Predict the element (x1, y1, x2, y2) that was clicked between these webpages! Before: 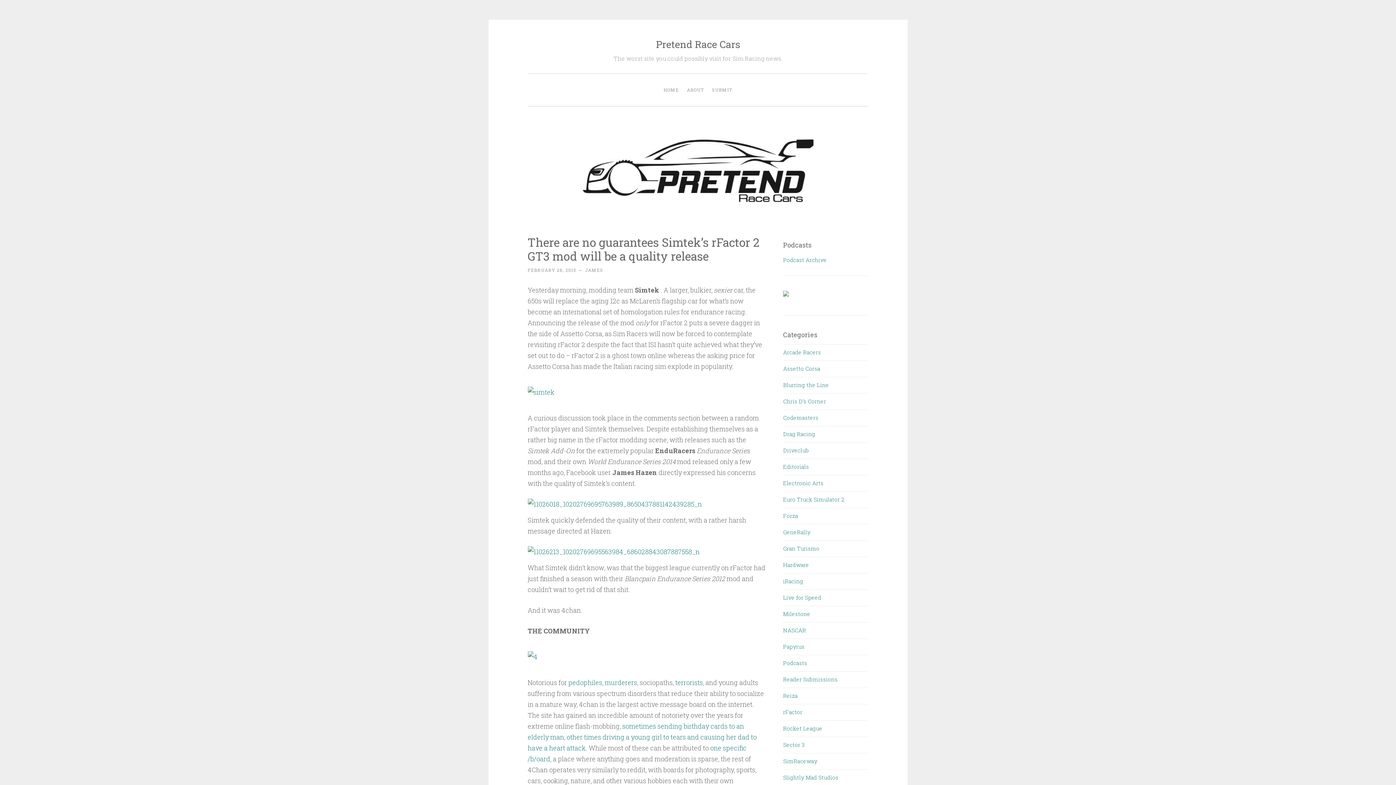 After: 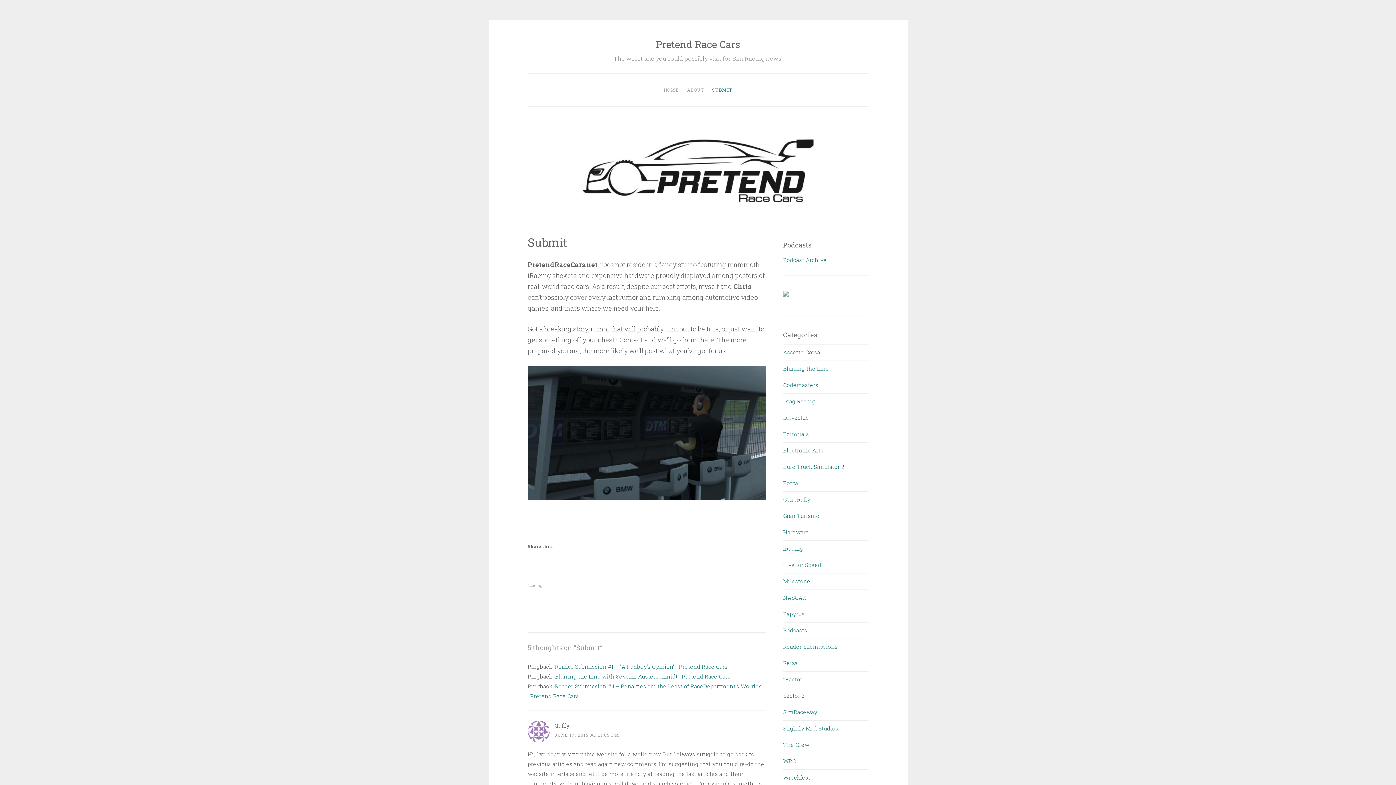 Action: label: SUBMIT bbox: (708, 82, 735, 97)